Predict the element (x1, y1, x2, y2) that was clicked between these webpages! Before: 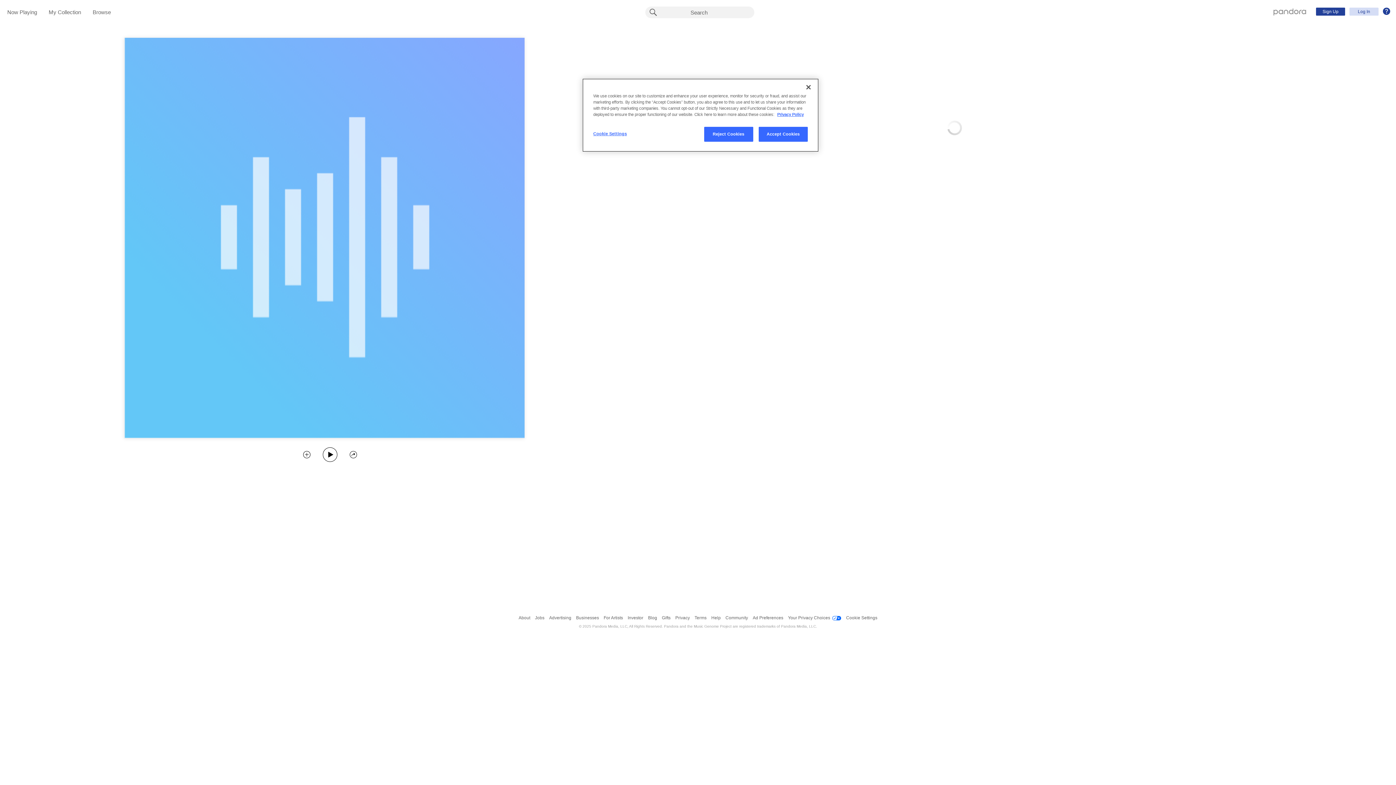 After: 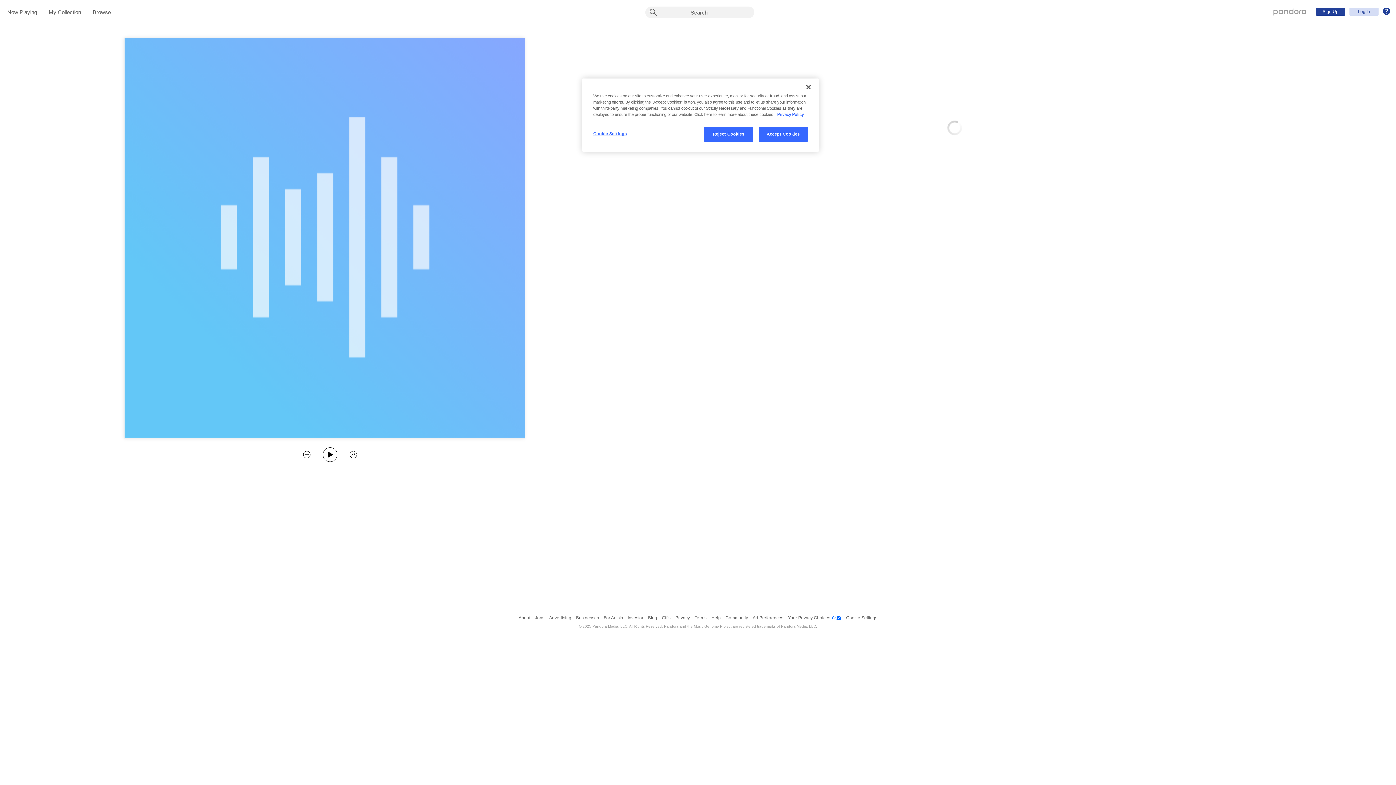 Action: bbox: (777, 112, 804, 116) label: More information about your privacy, opens in a new tab